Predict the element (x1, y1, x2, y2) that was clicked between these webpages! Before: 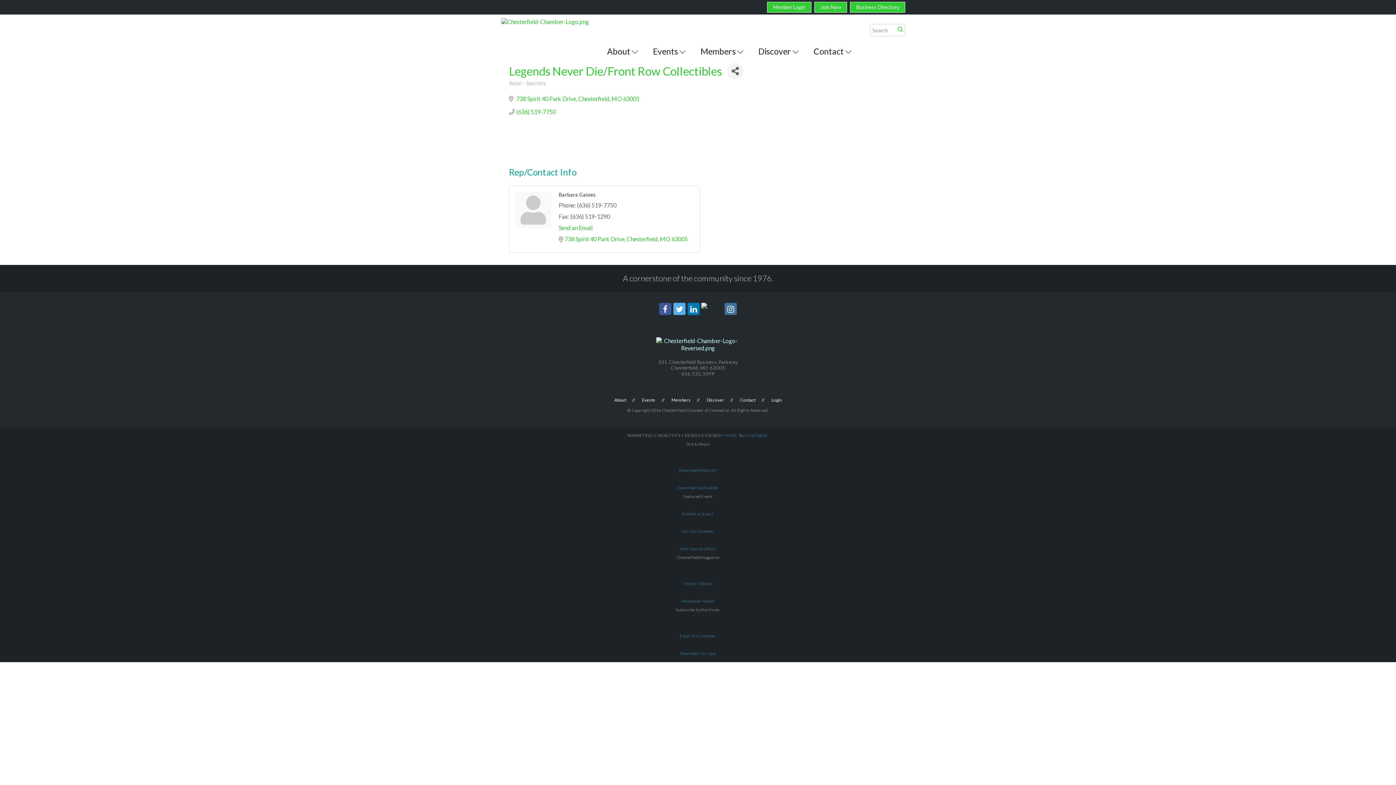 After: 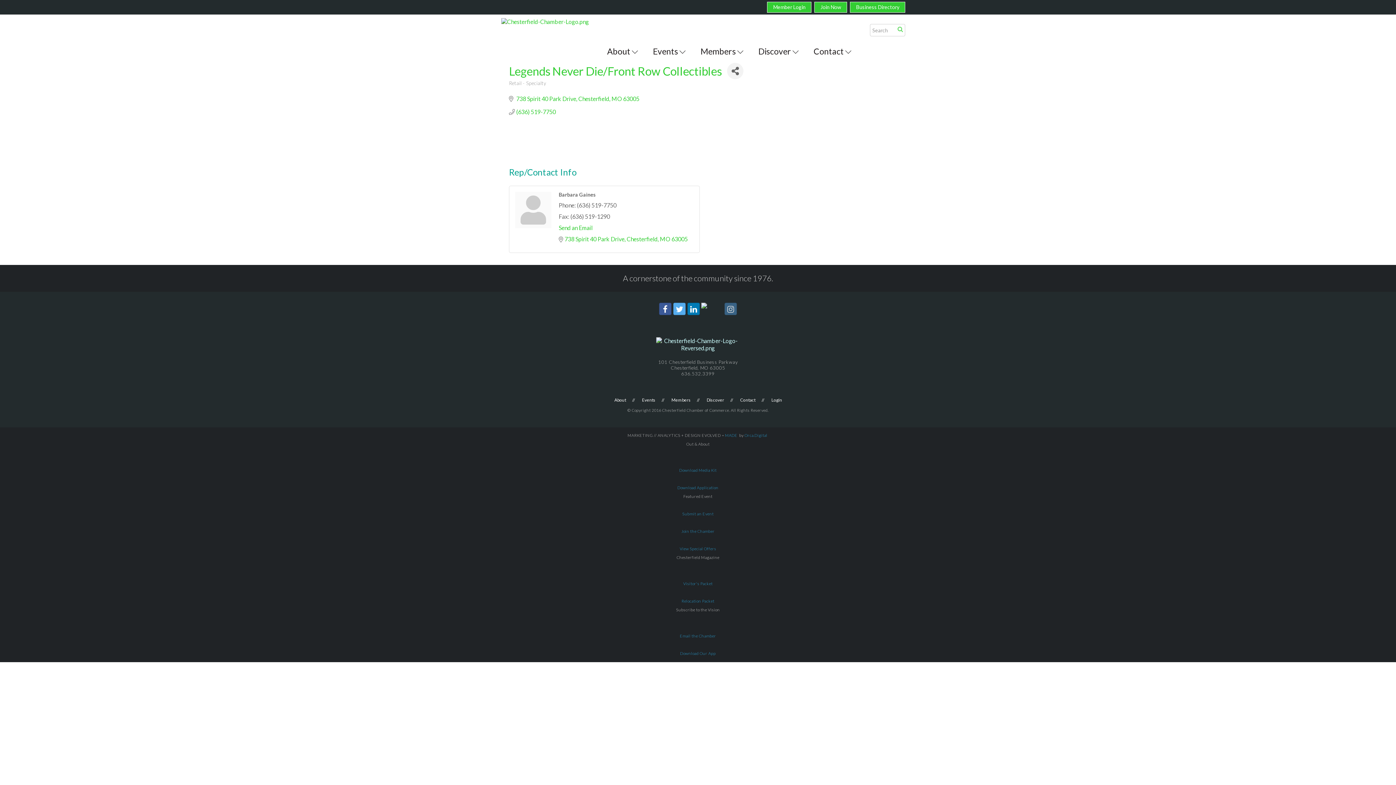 Action: bbox: (724, 303, 737, 315)